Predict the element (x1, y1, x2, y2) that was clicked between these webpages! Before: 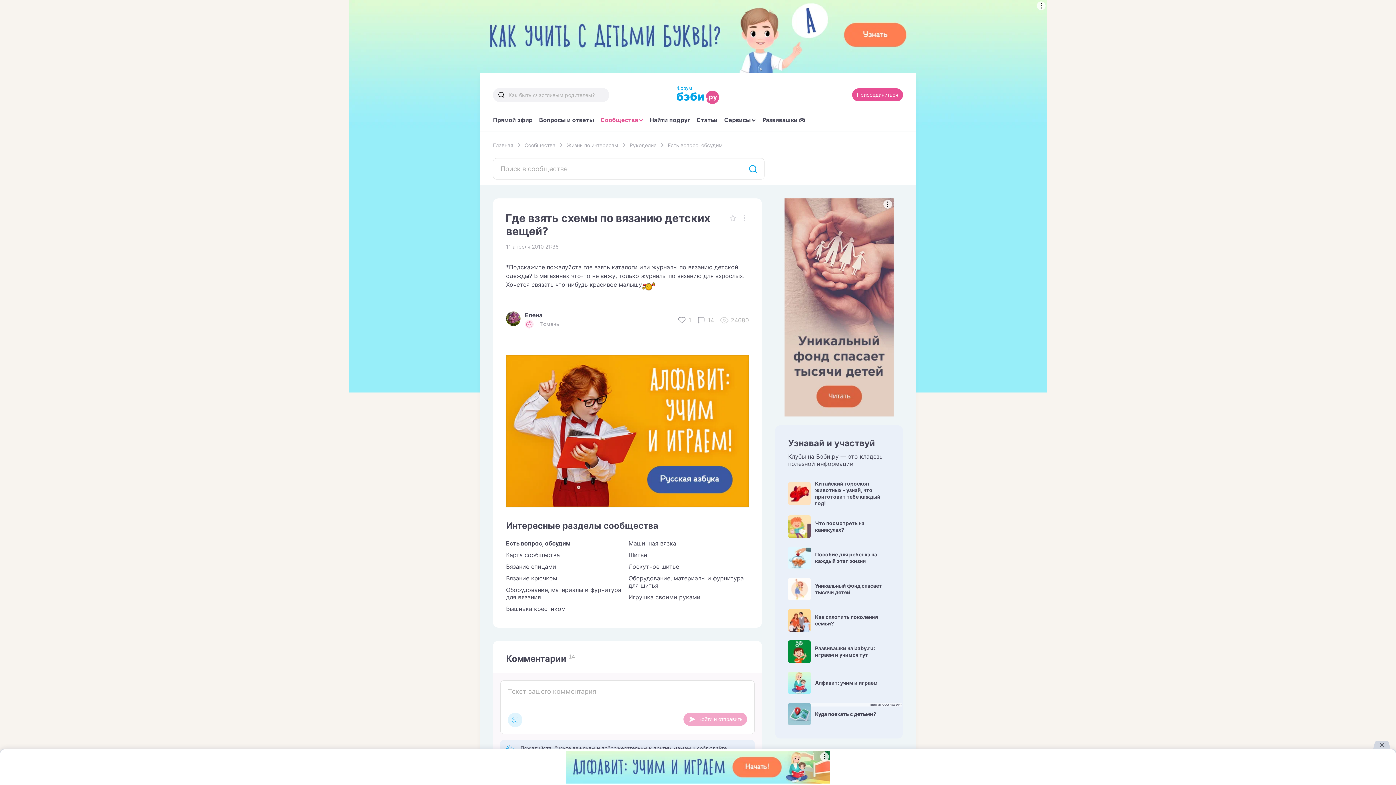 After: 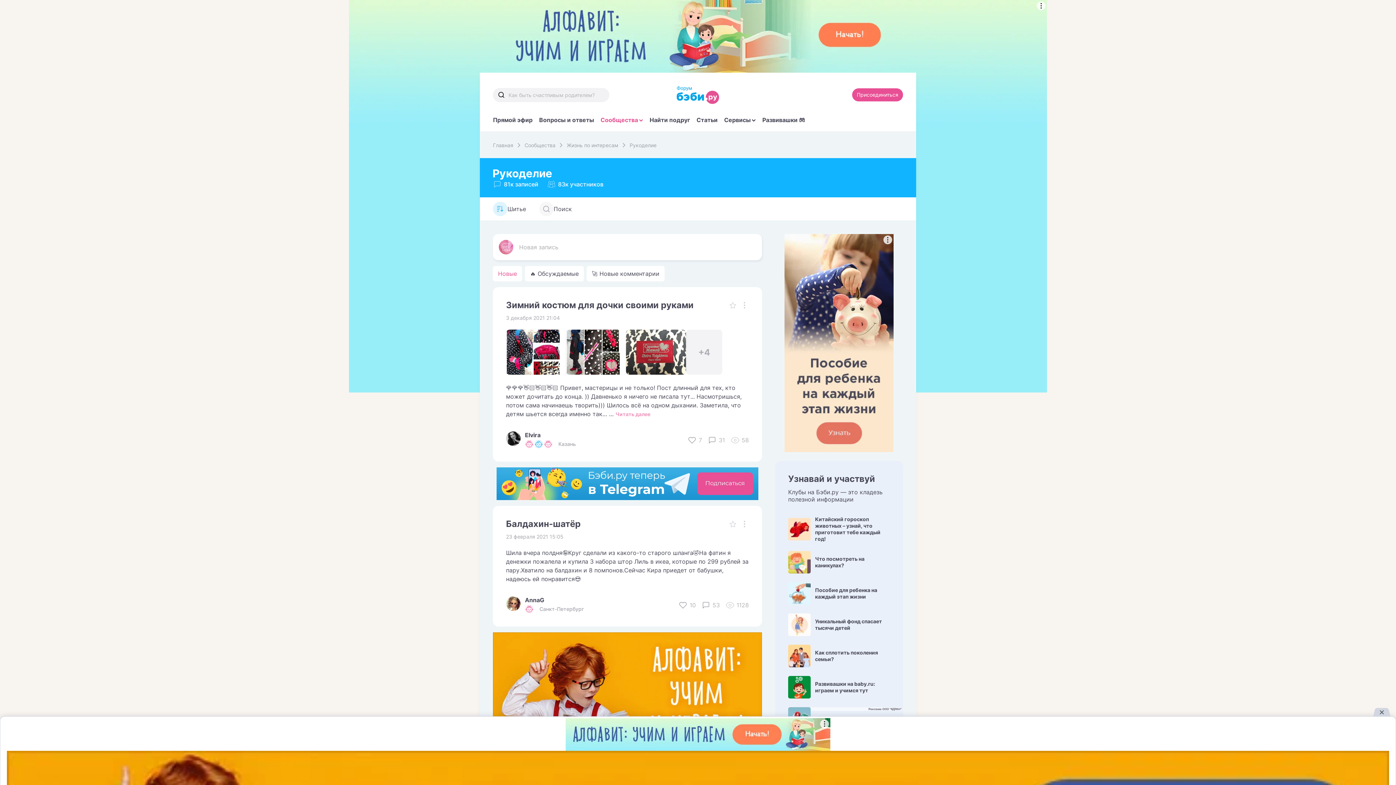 Action: label: Шитье bbox: (628, 551, 749, 558)